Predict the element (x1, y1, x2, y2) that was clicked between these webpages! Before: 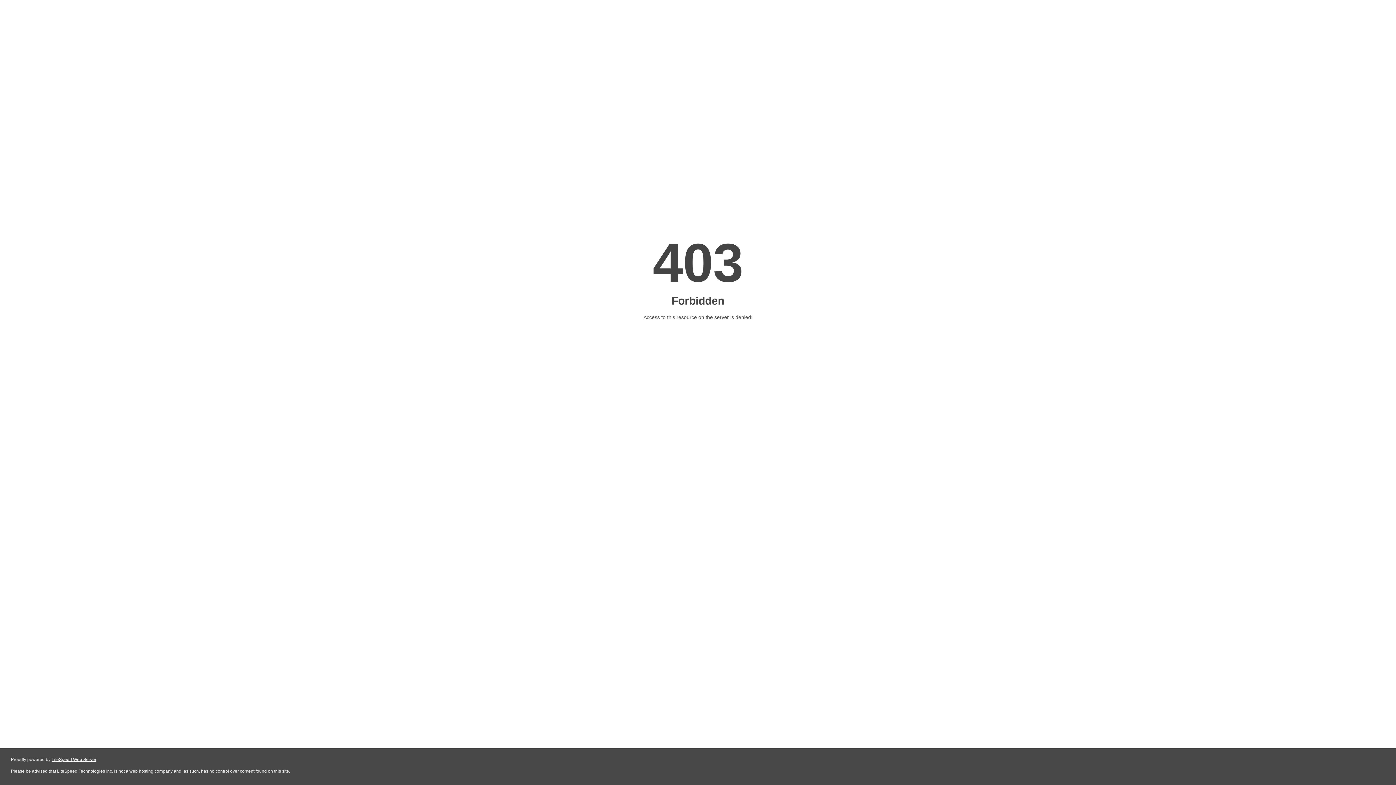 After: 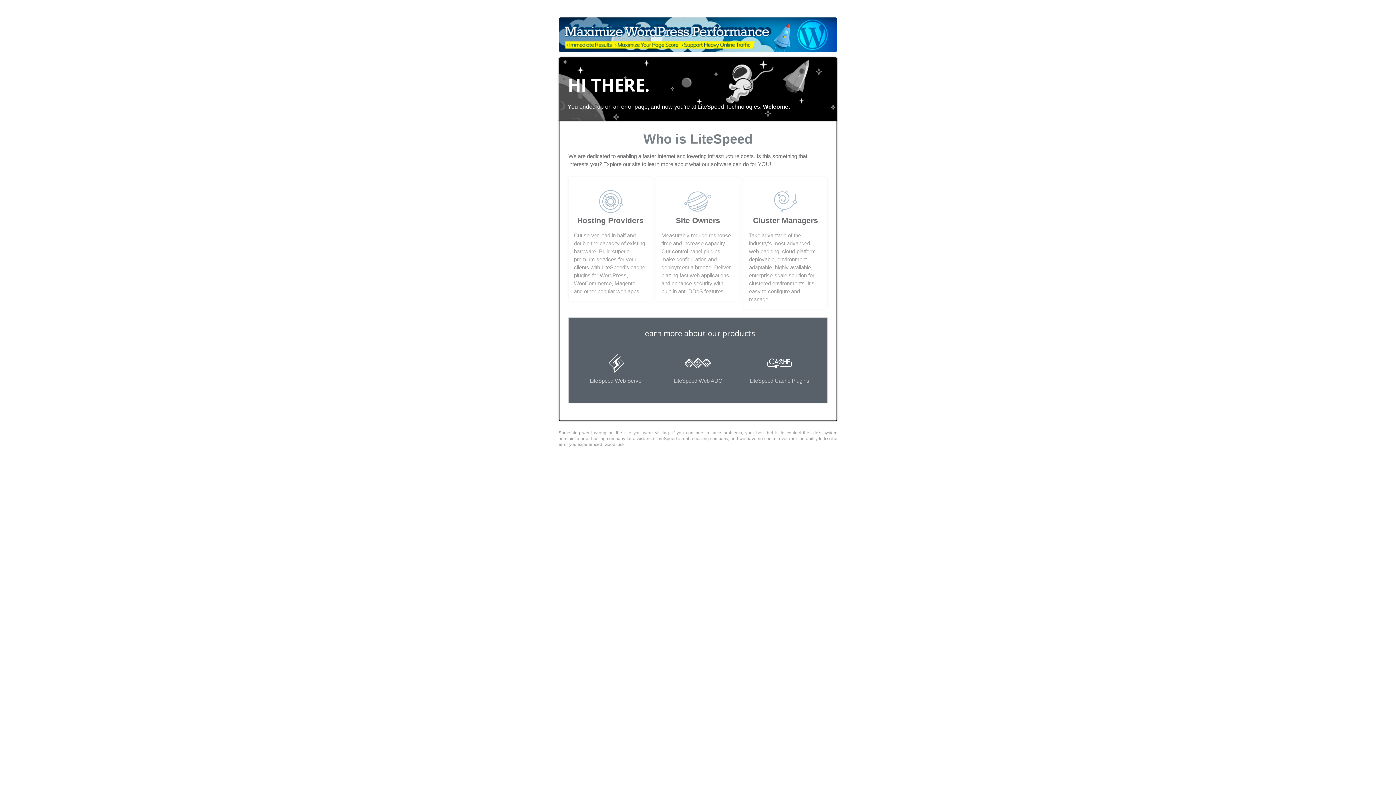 Action: bbox: (51, 757, 96, 762) label: LiteSpeed Web Server